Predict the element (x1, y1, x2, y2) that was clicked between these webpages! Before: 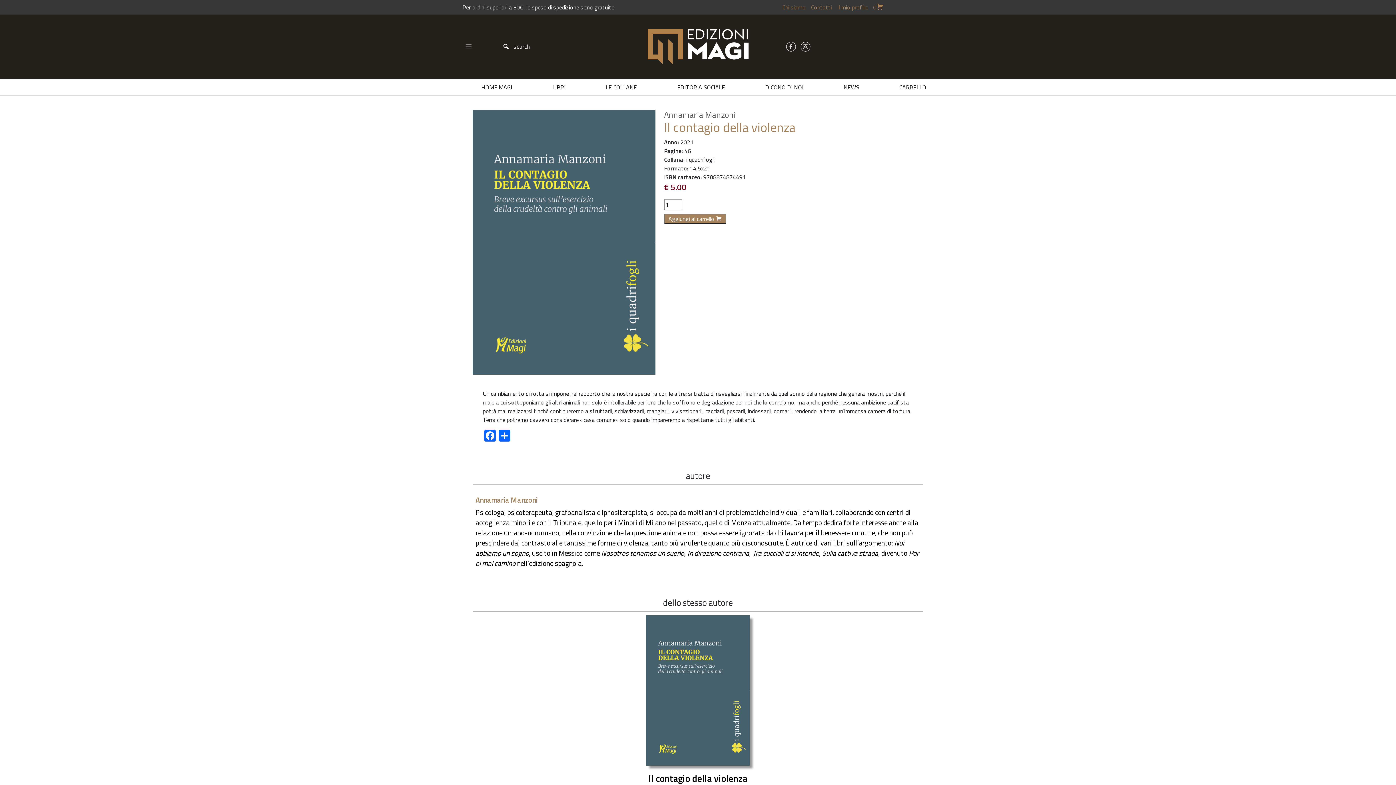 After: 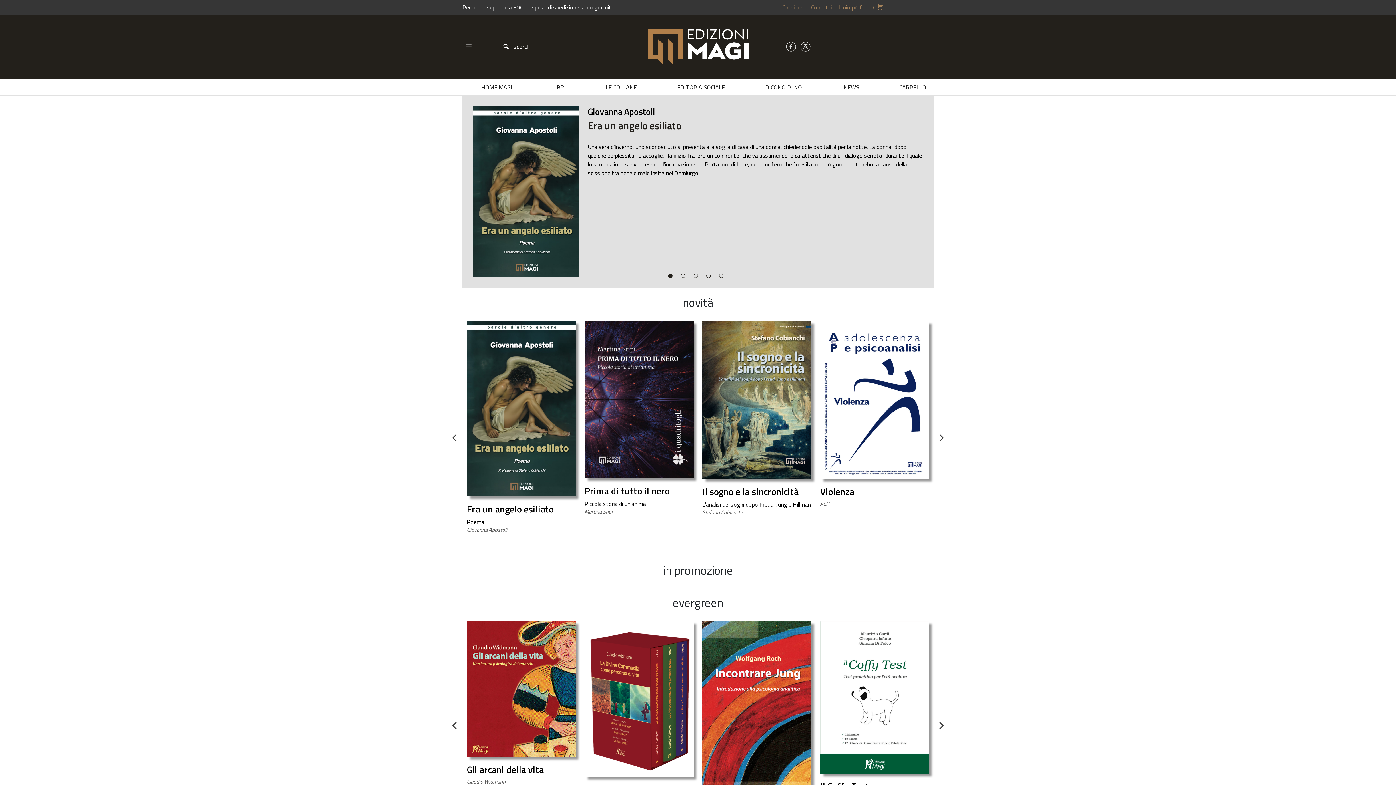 Action: label: HOME MAGI bbox: (477, 79, 516, 95)